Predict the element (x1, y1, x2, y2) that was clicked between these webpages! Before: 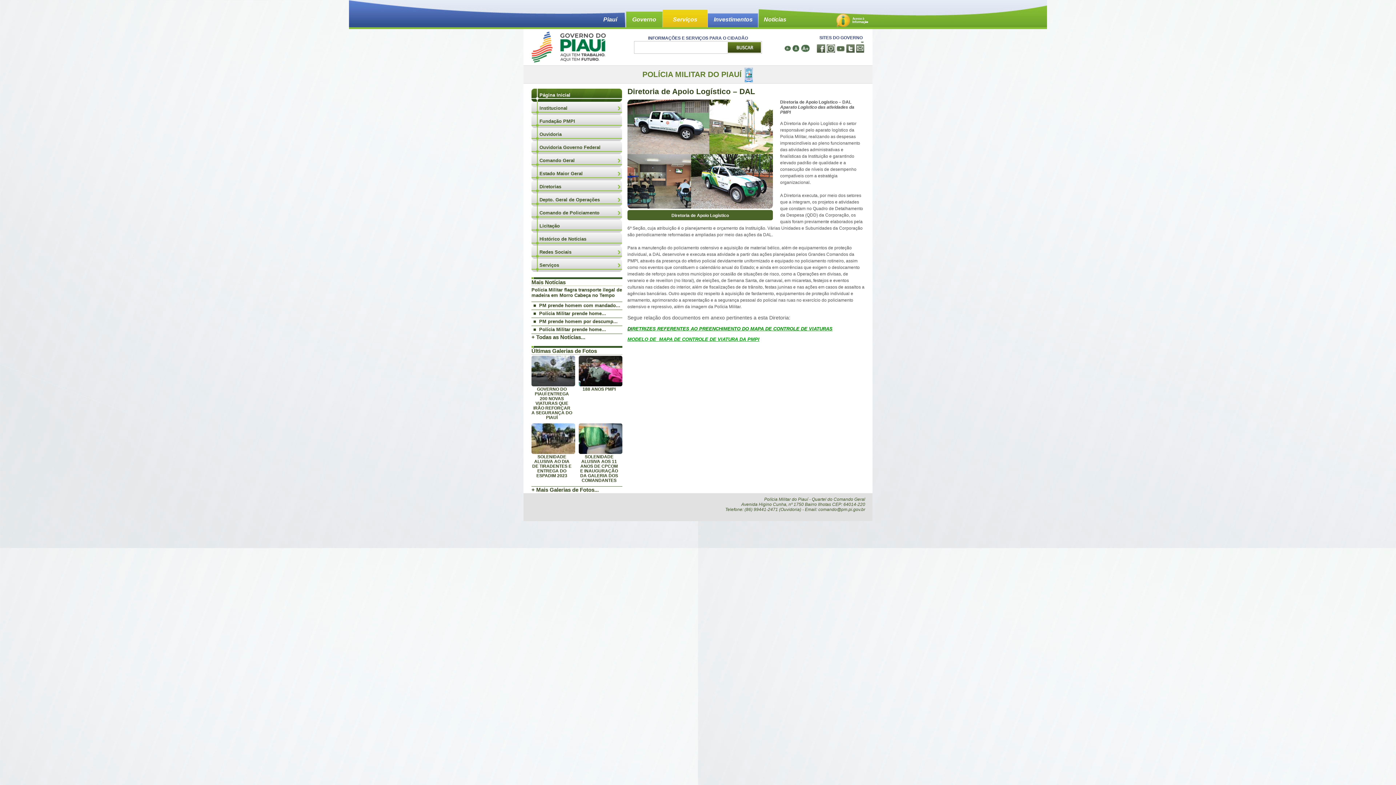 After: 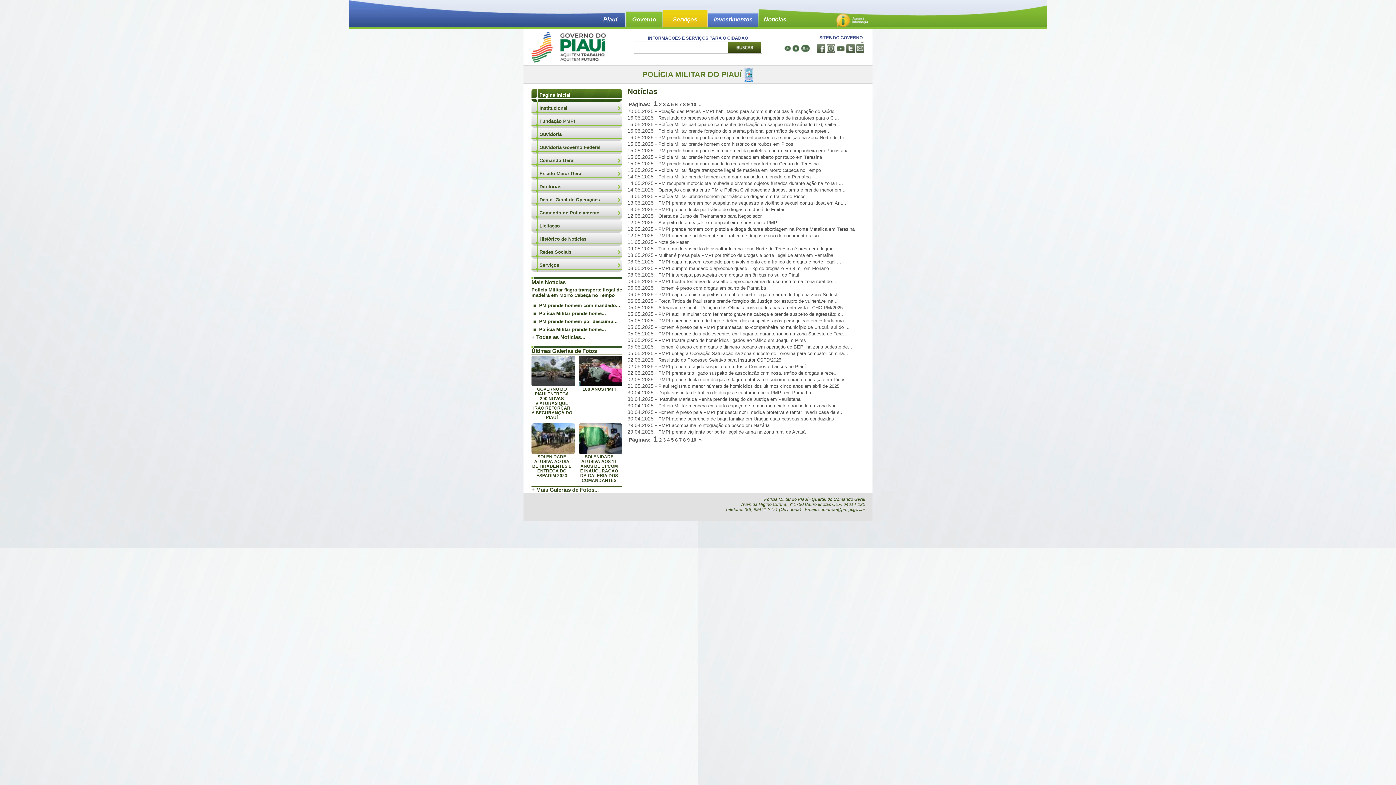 Action: label: Histórico de Notícias bbox: (531, 232, 622, 245)